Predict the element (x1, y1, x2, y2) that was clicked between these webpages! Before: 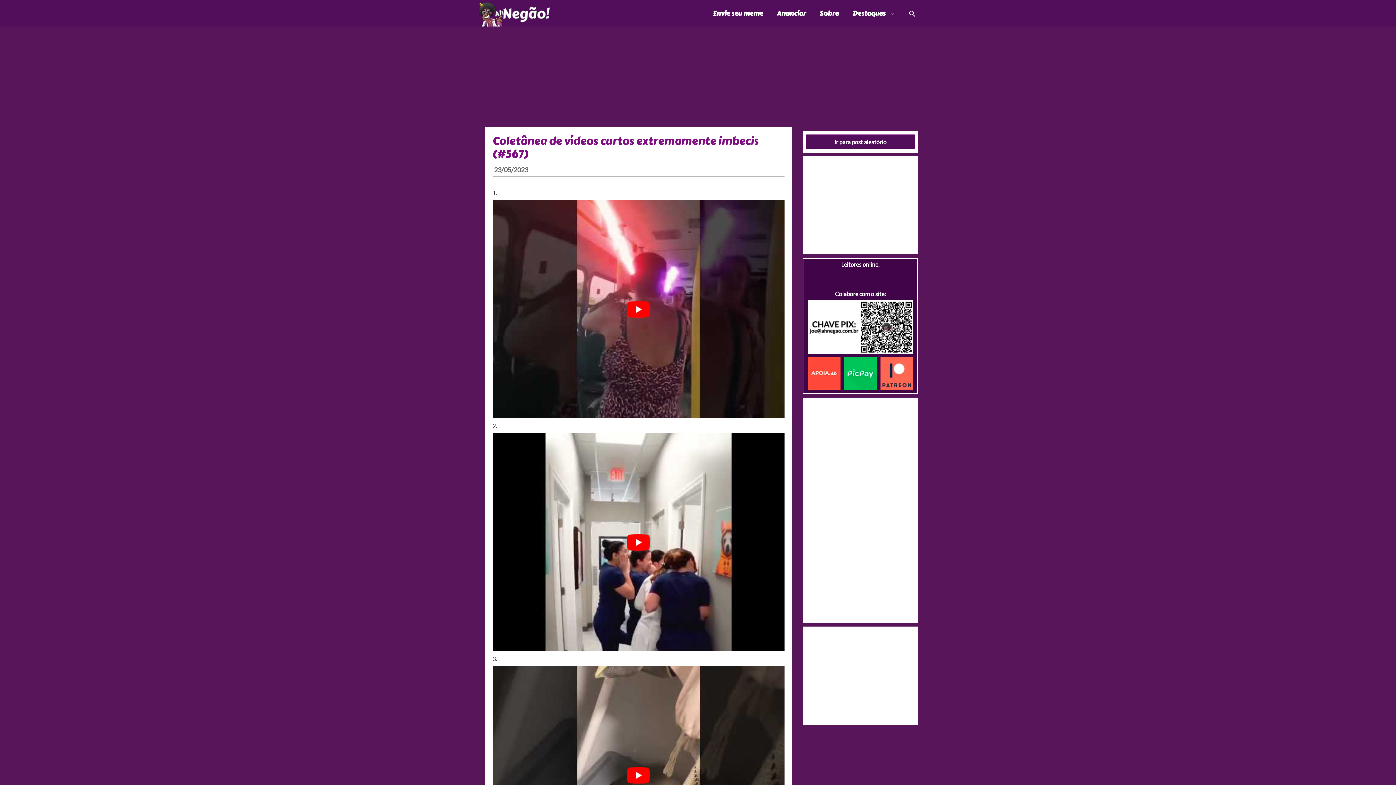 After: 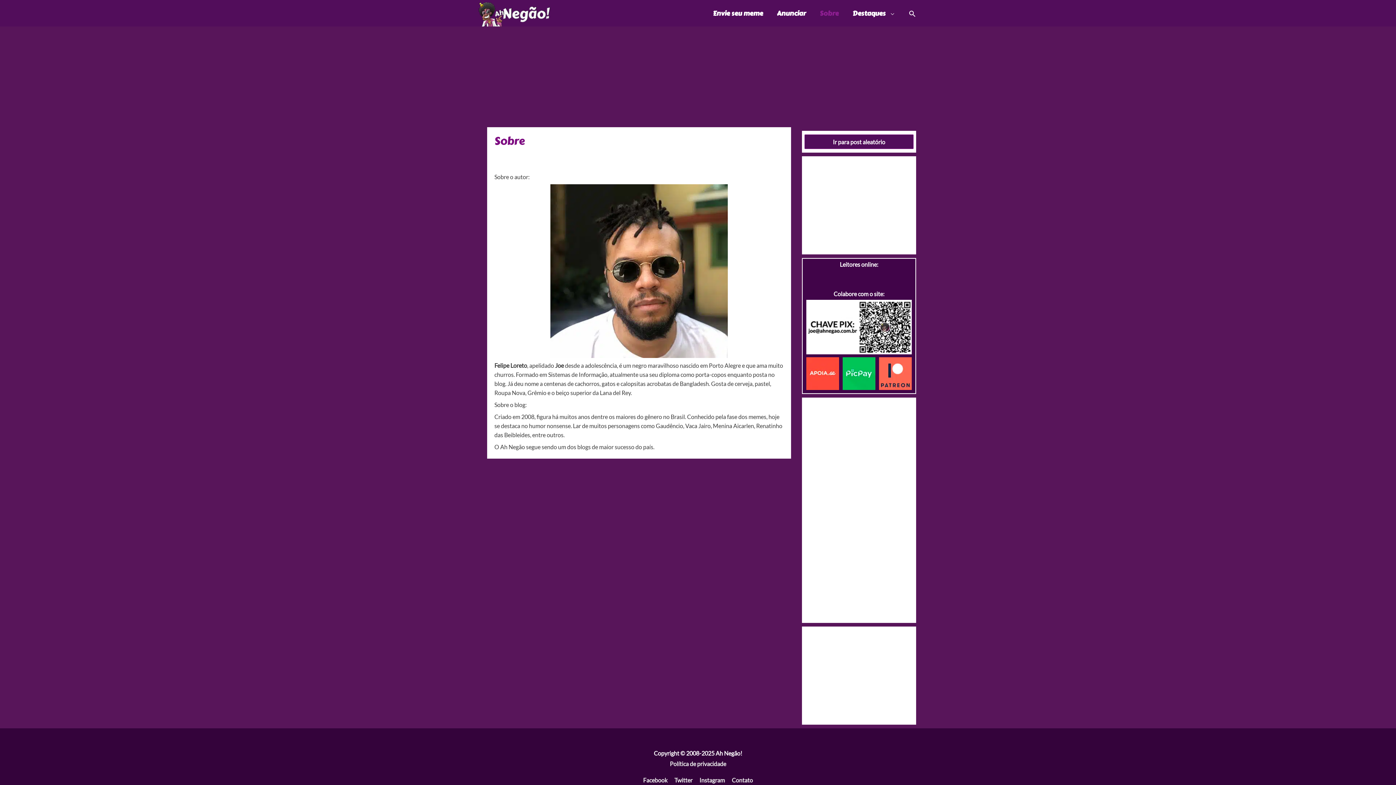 Action: label: Sobre bbox: (812, 0, 845, 26)